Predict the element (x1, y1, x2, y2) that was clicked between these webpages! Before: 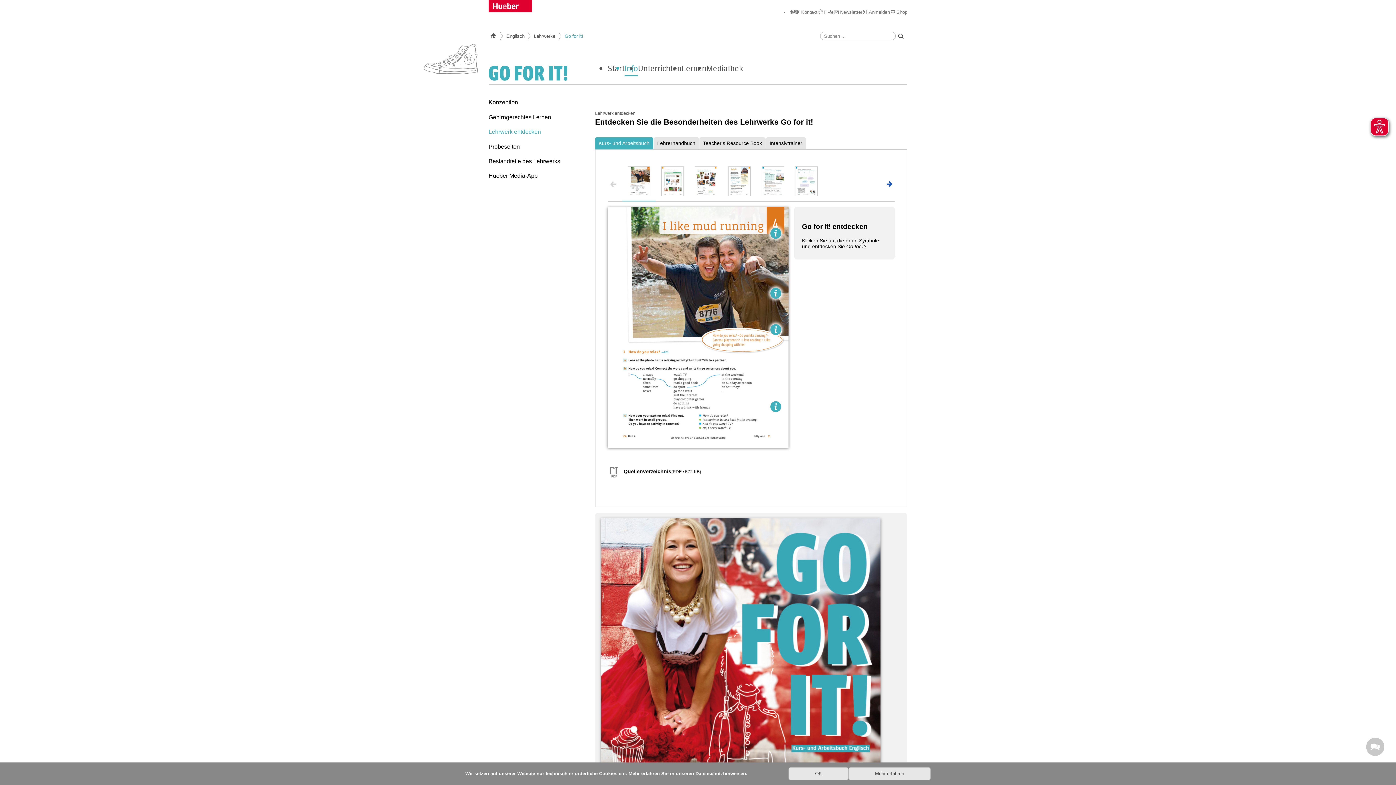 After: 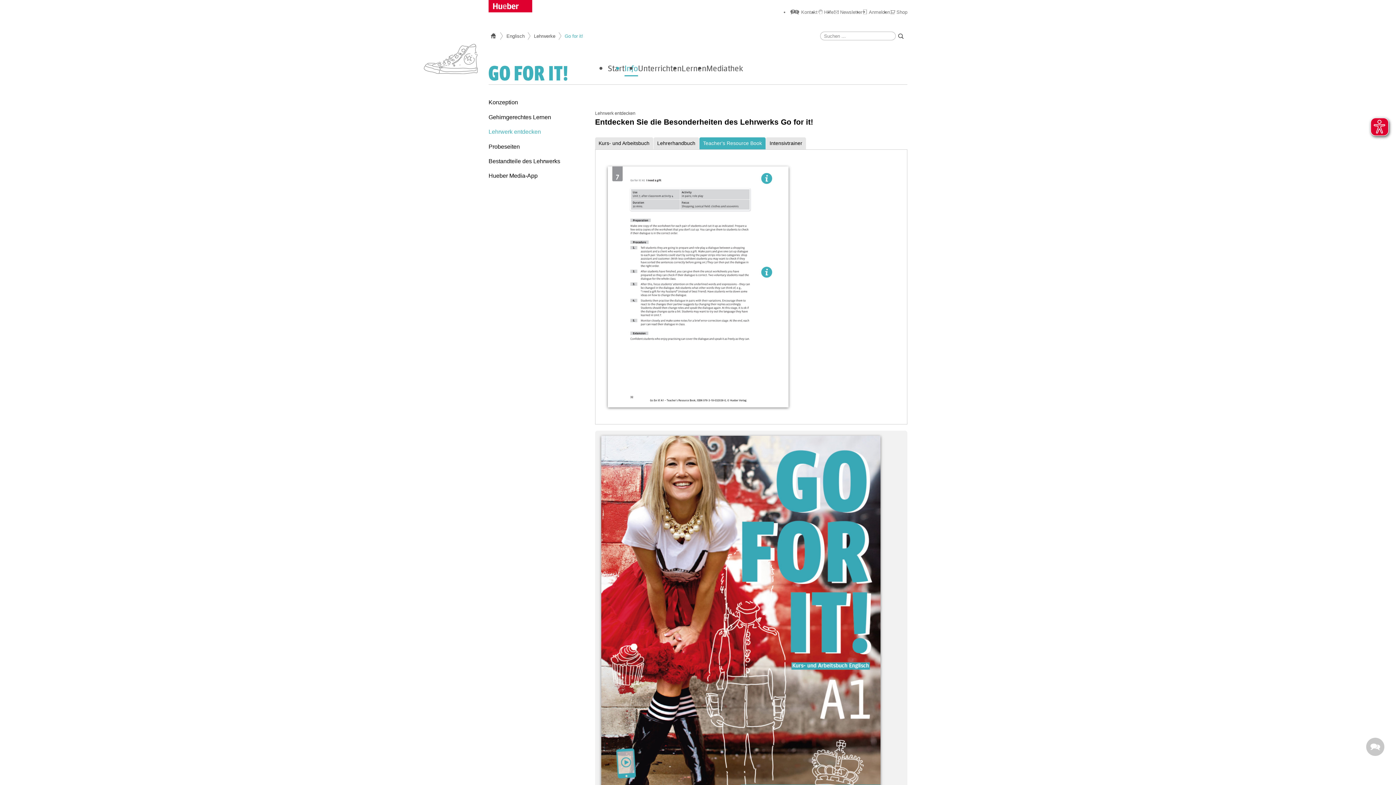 Action: label: Teacher's Resource Book bbox: (703, 140, 762, 146)